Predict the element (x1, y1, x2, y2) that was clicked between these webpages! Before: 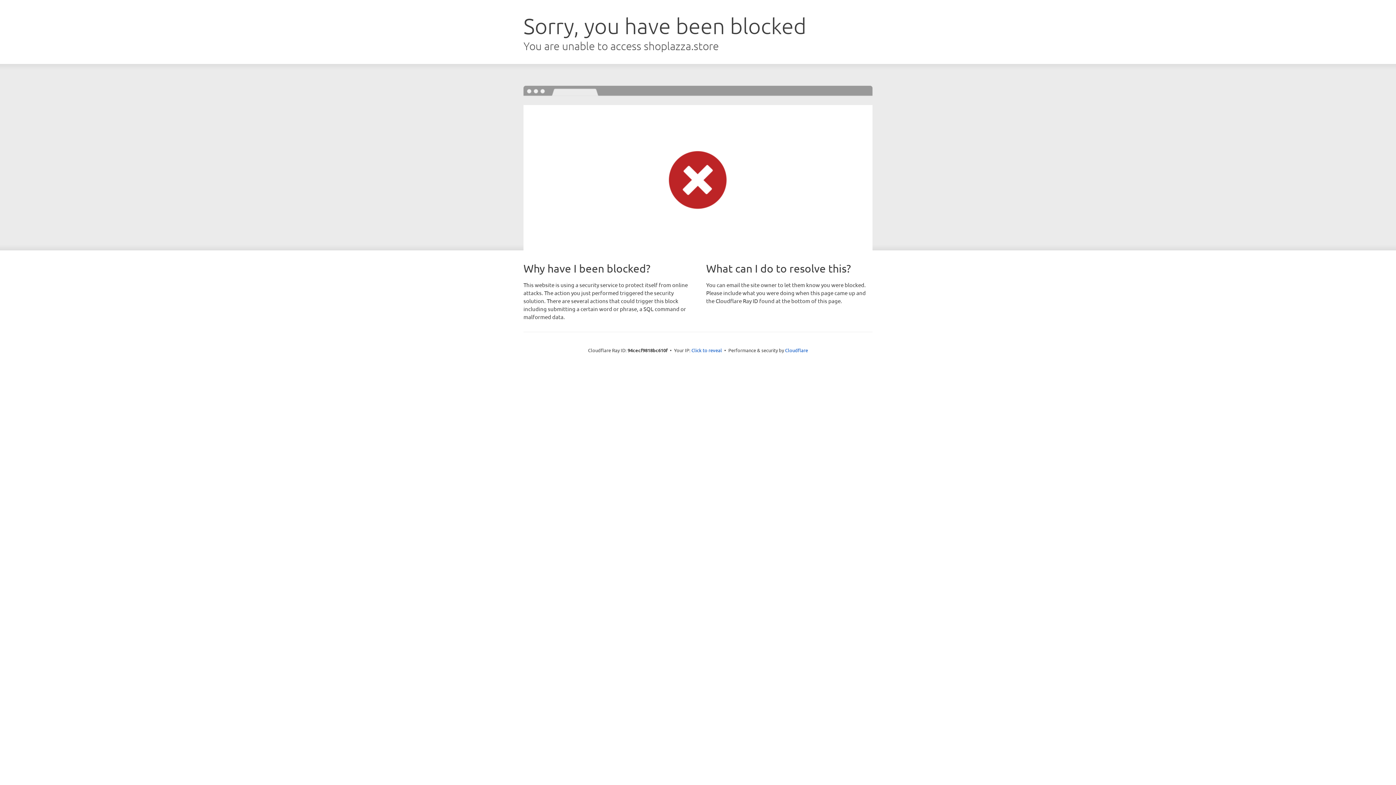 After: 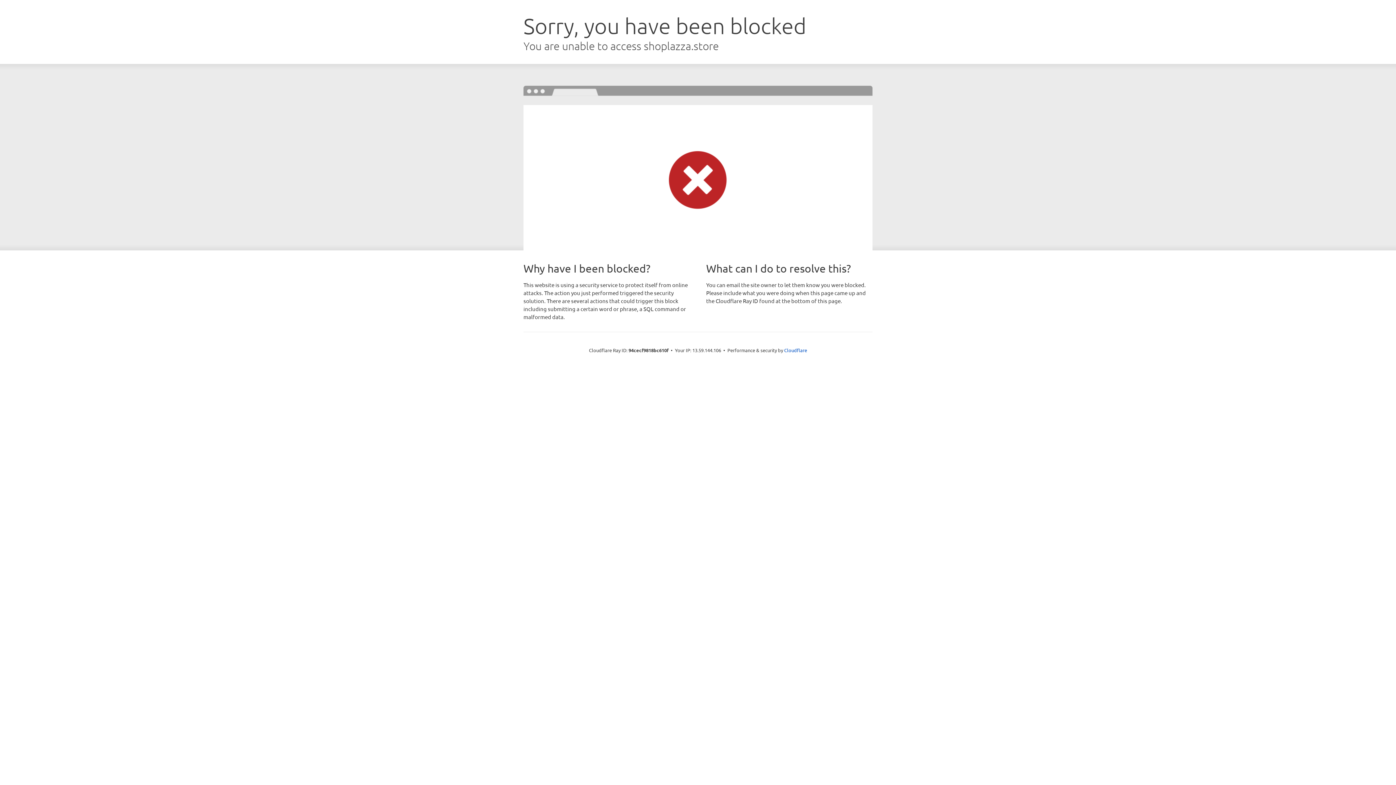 Action: bbox: (691, 346, 722, 353) label: Click to reveal